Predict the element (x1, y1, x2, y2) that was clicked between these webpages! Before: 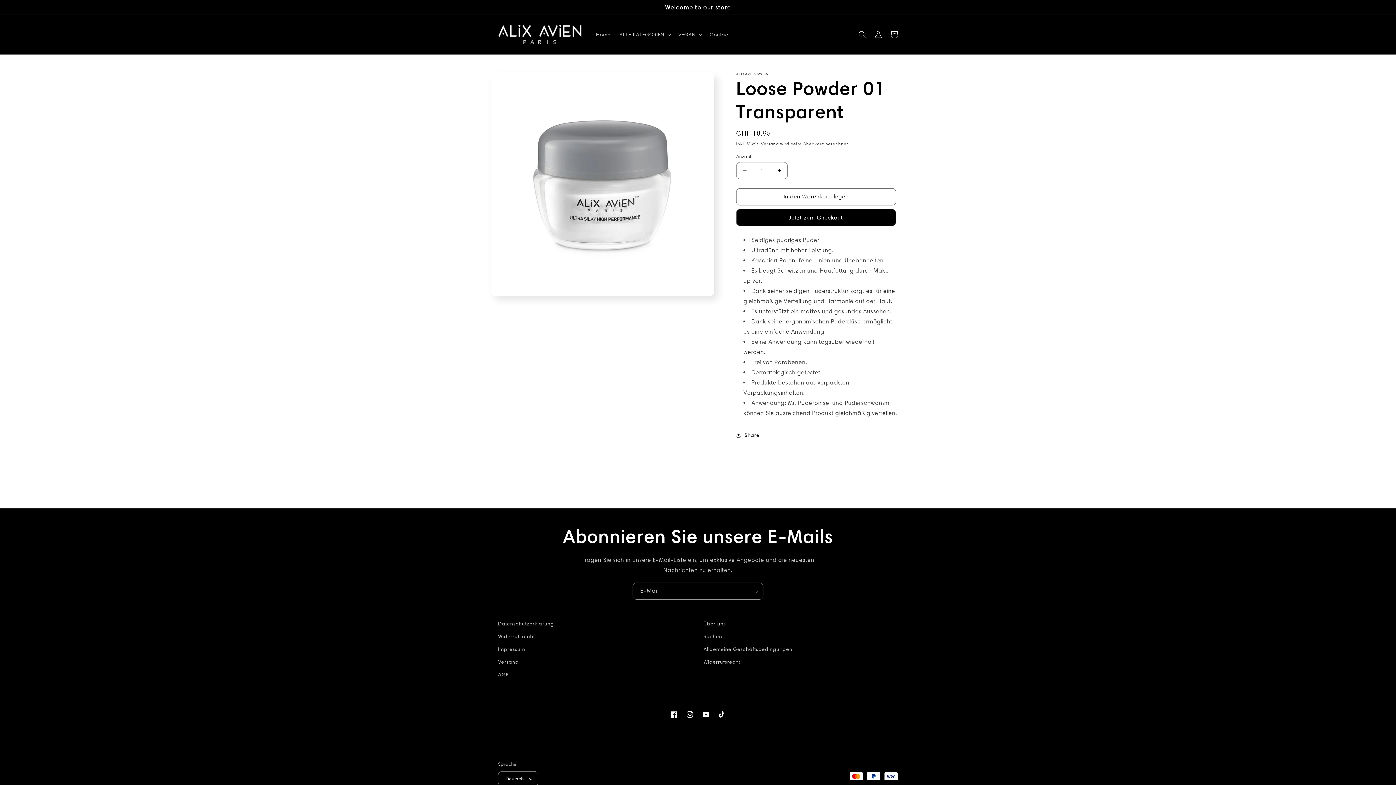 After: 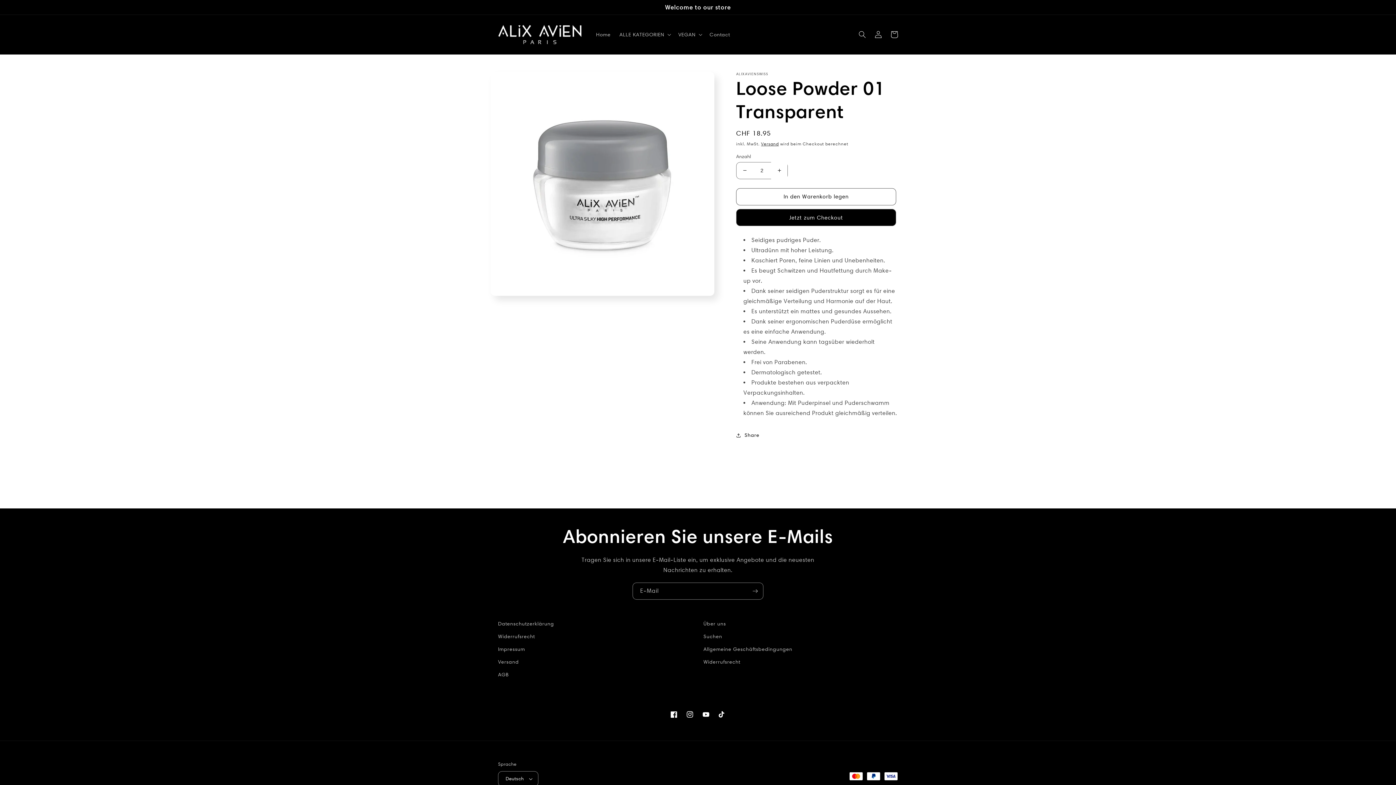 Action: bbox: (771, 162, 787, 179) label: Erhöhe die Menge für Loose Powder 01 Transparent